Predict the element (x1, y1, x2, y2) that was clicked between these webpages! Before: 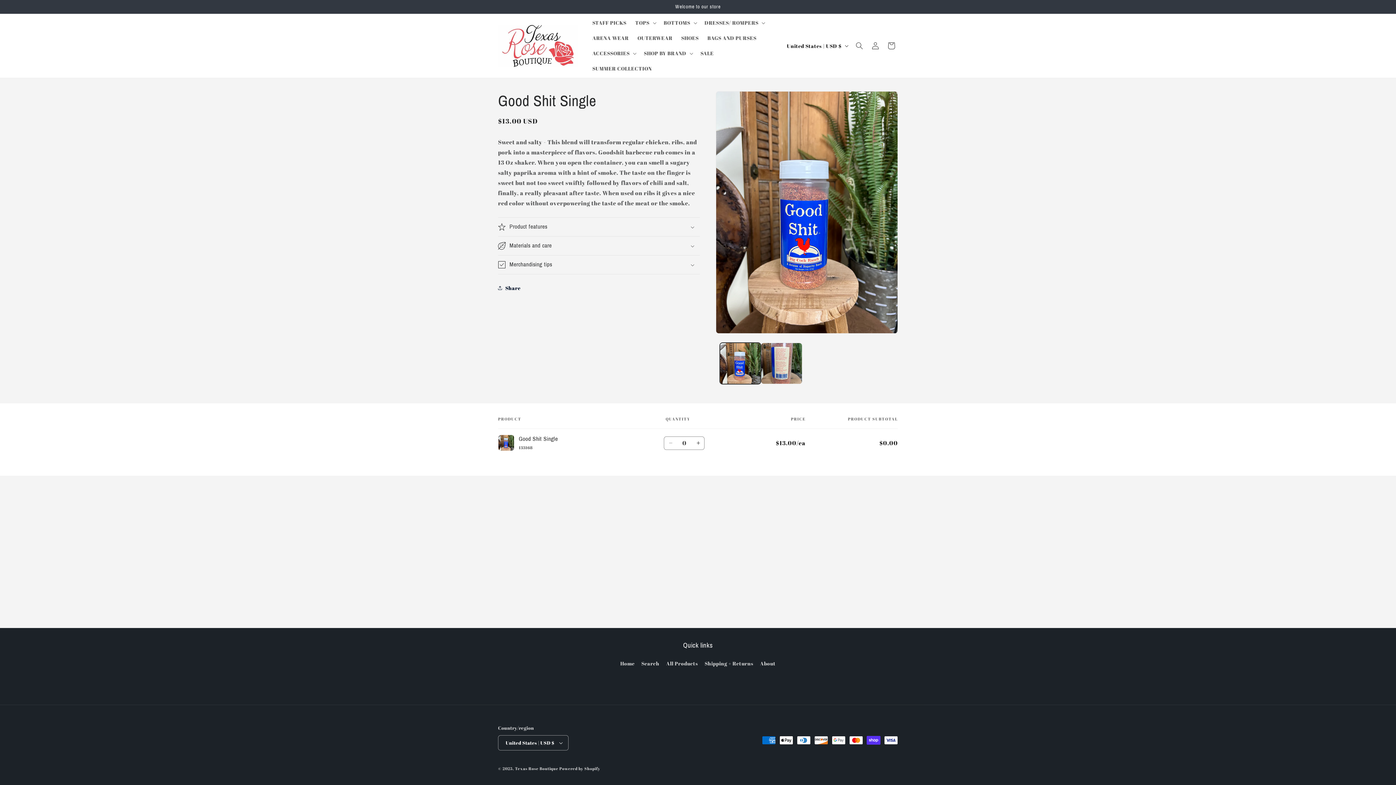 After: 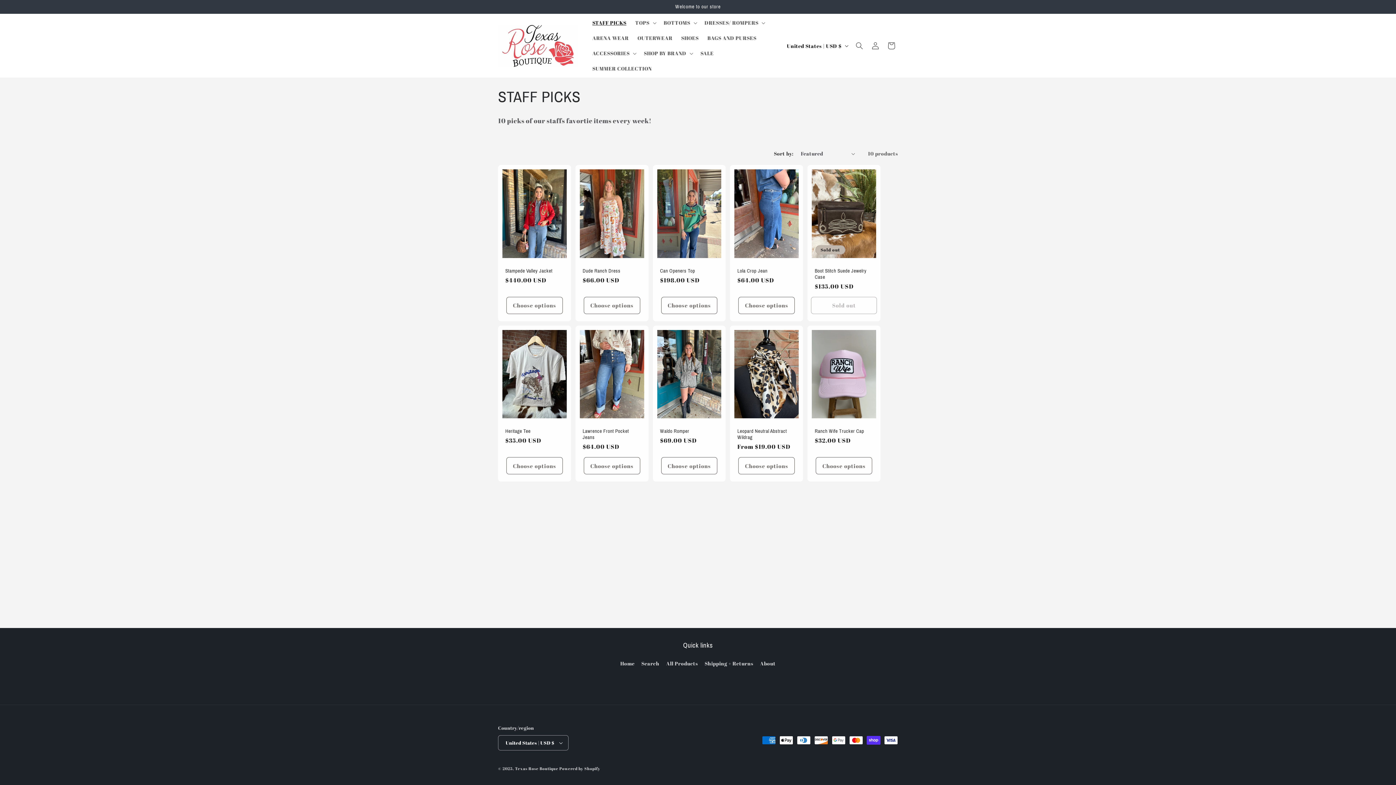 Action: bbox: (588, 15, 630, 30) label: STAFF PICKS